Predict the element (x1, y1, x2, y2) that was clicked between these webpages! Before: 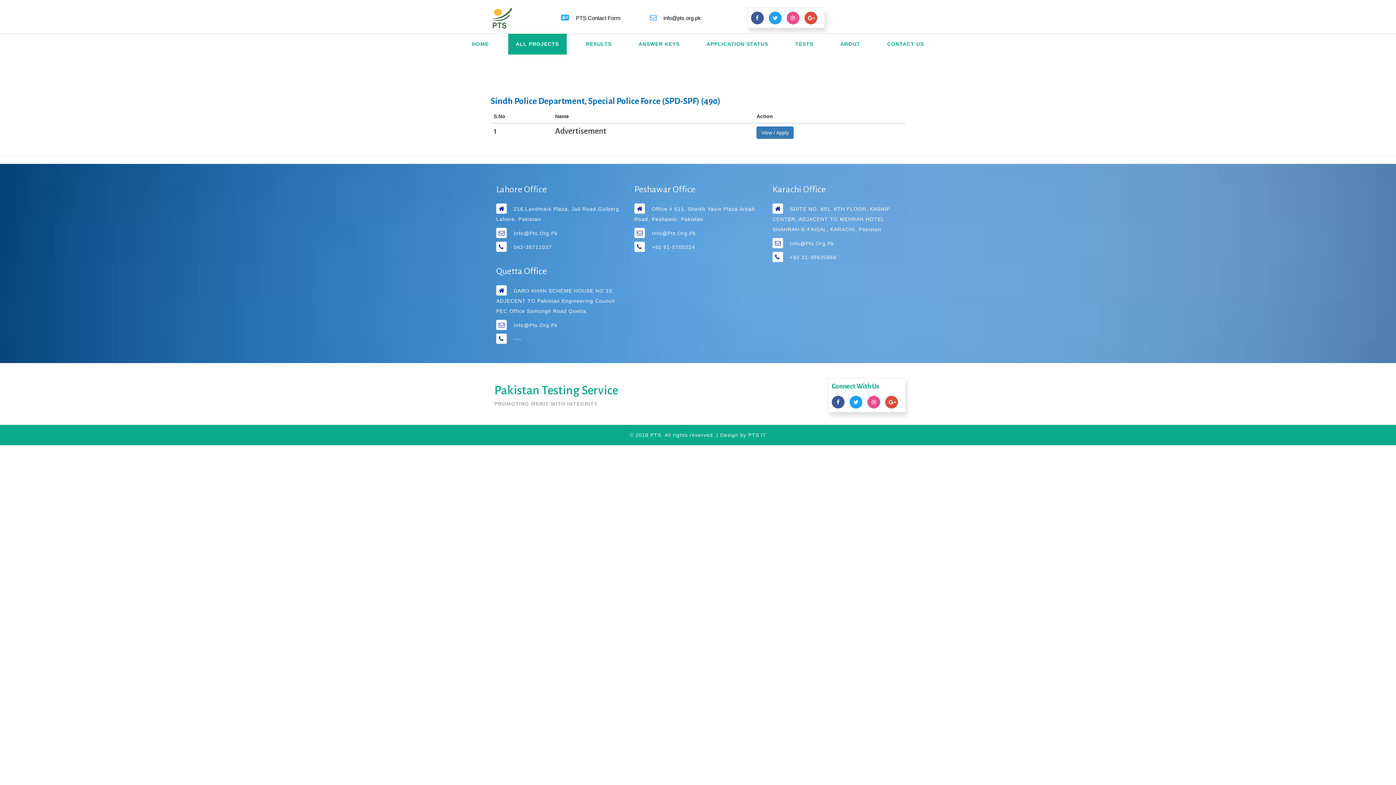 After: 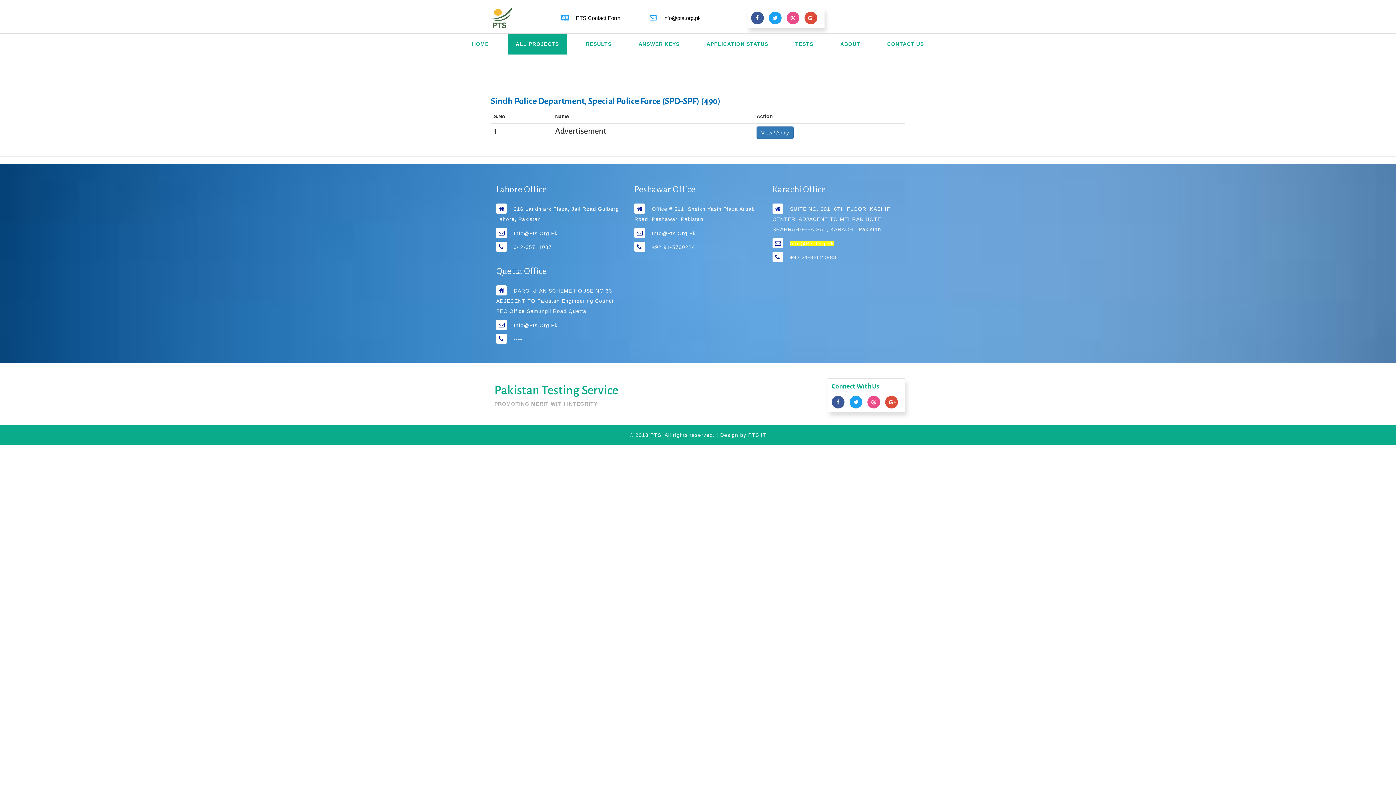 Action: bbox: (790, 240, 834, 246) label: Info@Pts.Org.Pk